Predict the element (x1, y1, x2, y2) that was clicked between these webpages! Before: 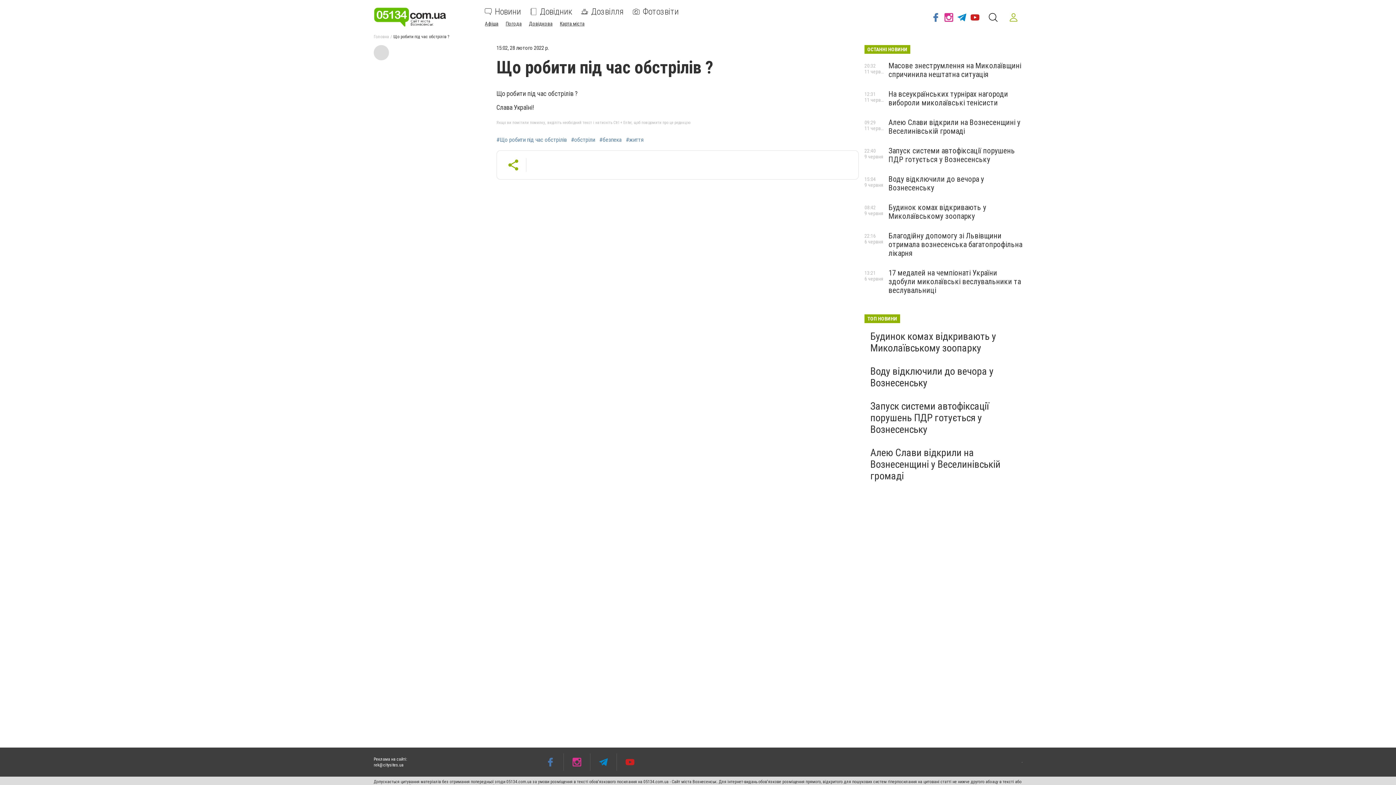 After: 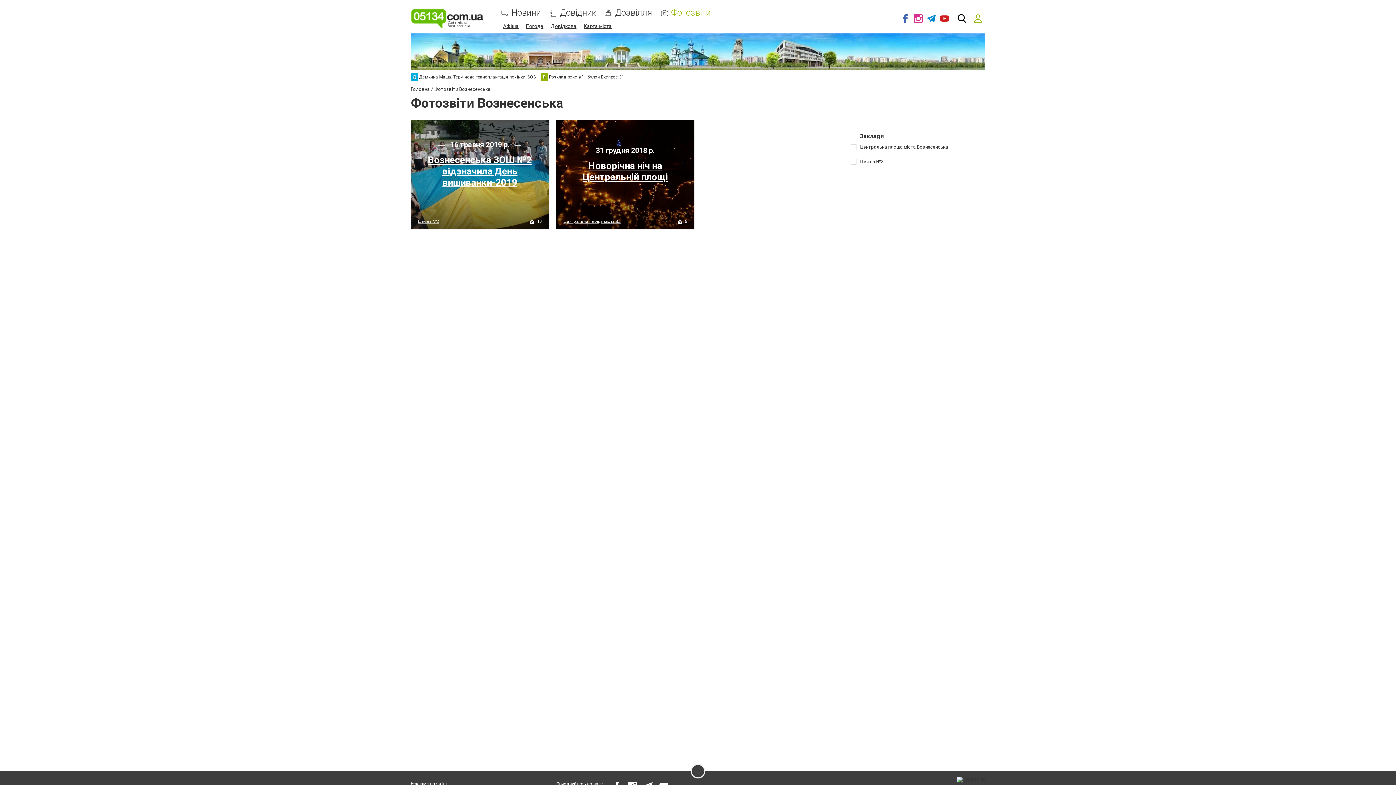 Action: label: Фотозвіти bbox: (632, 8, 678, 15)